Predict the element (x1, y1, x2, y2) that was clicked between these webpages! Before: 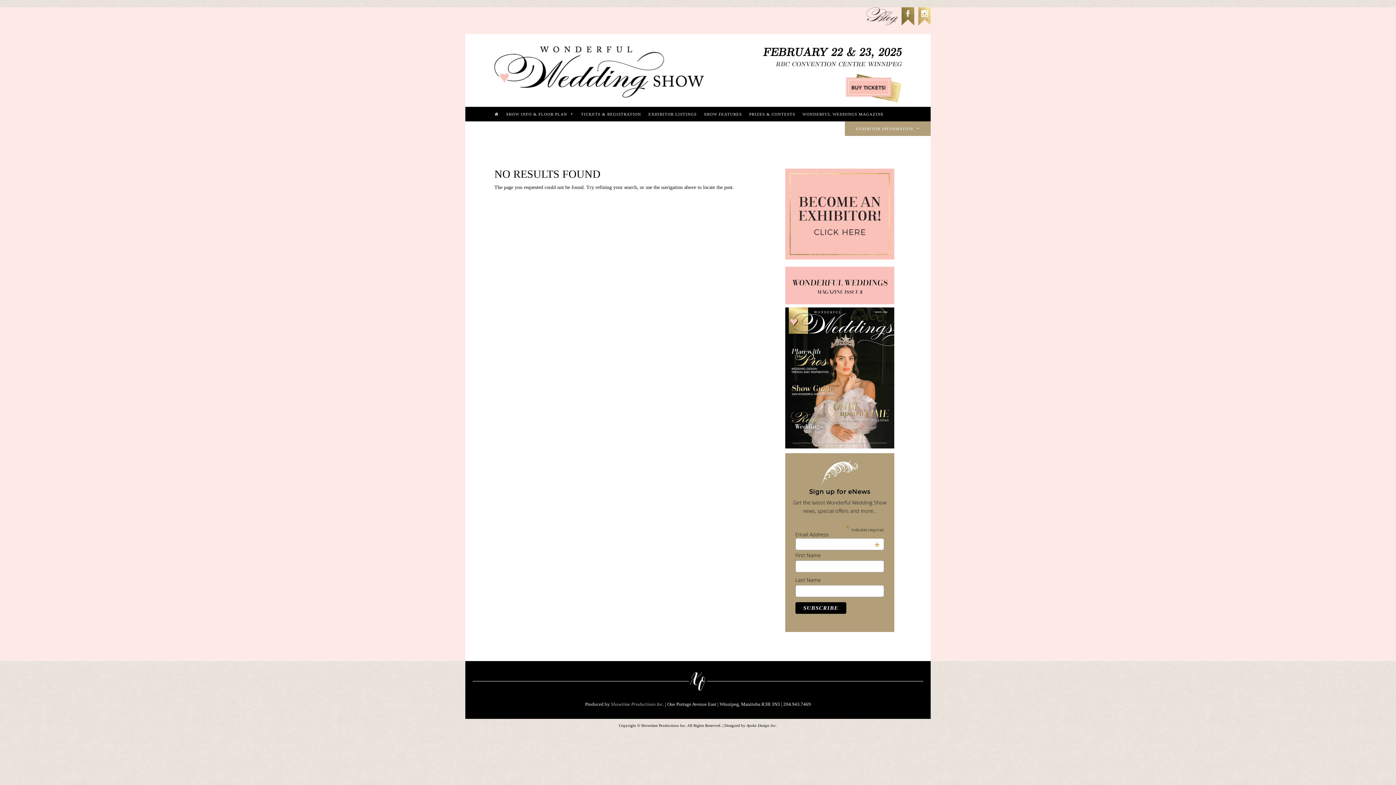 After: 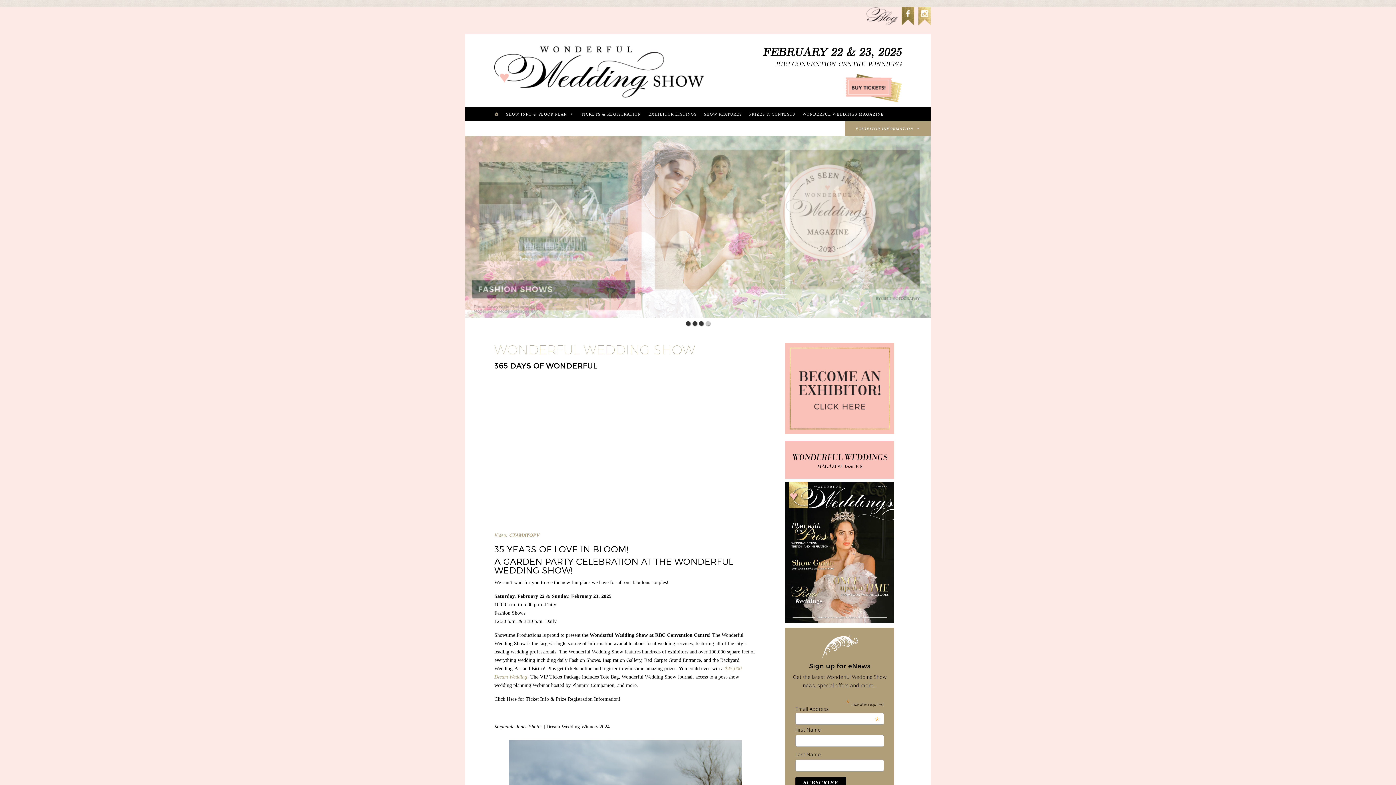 Action: label: Home bbox: (494, 106, 506, 121)